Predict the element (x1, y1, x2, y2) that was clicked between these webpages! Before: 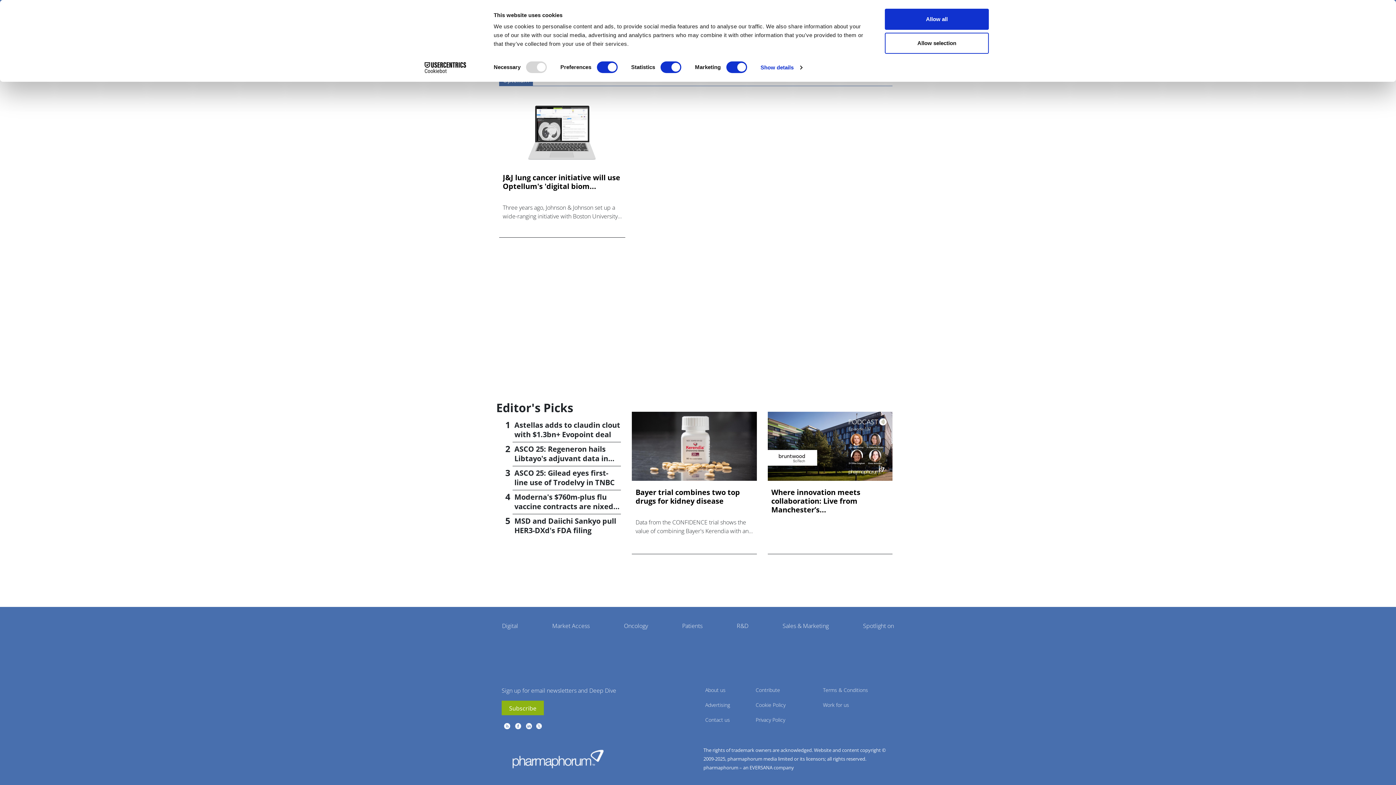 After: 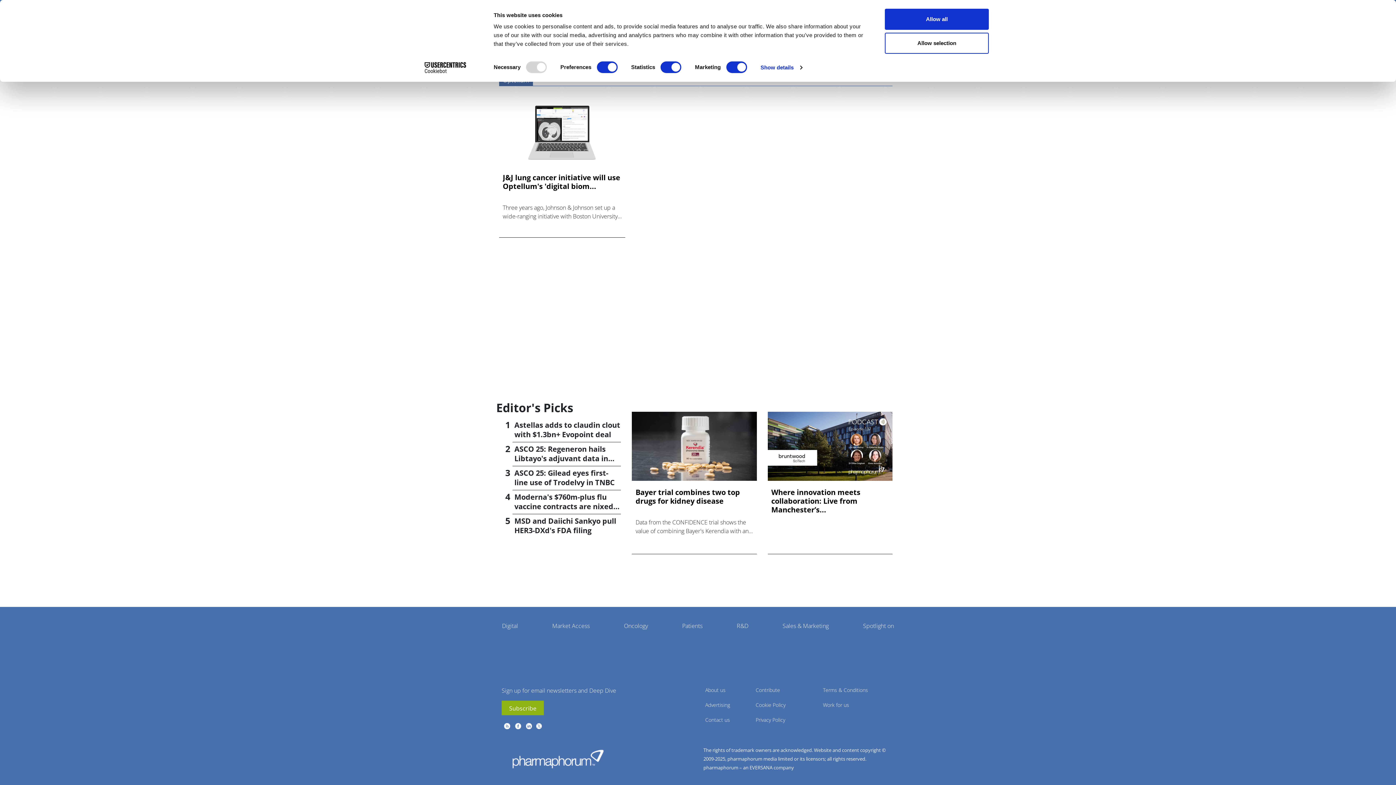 Action: bbox: (536, 722, 543, 730) label: twitter